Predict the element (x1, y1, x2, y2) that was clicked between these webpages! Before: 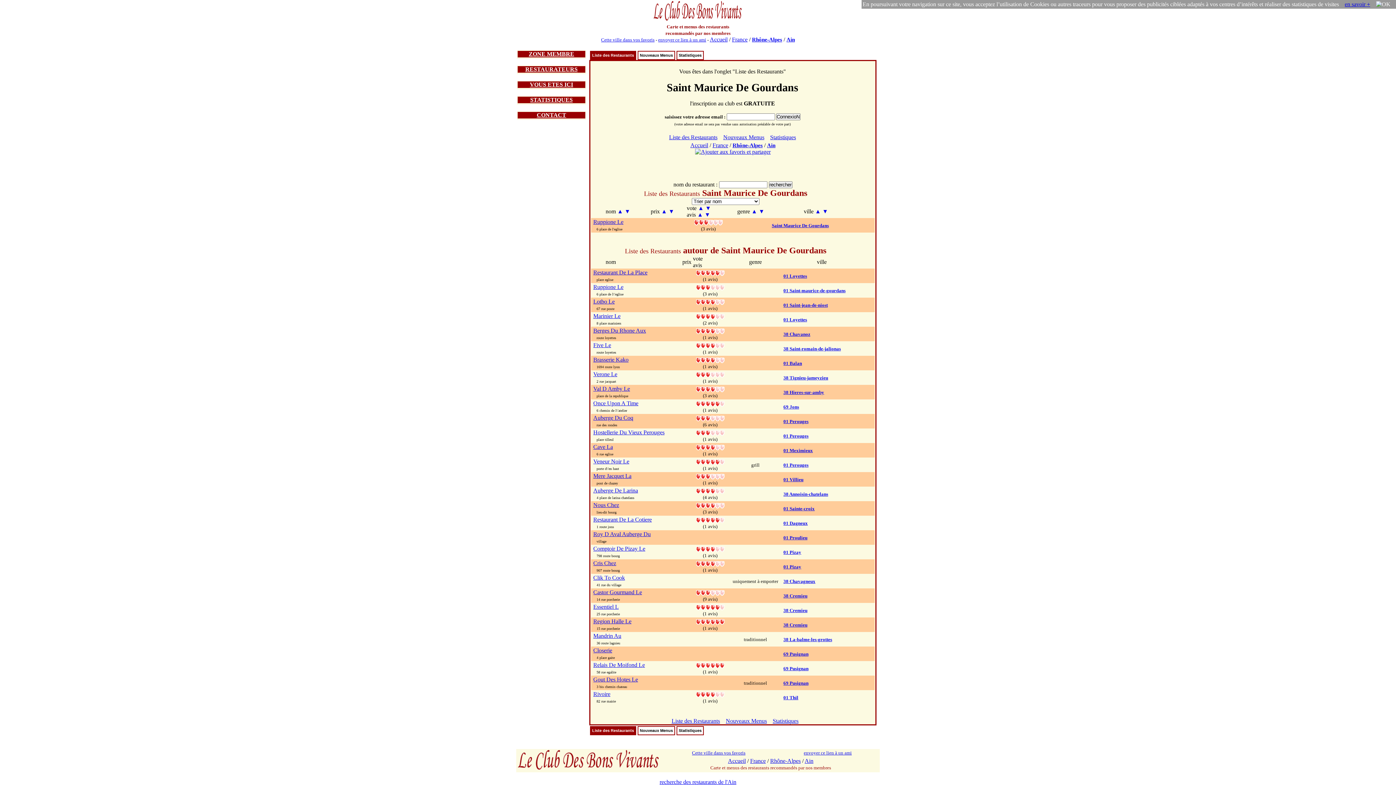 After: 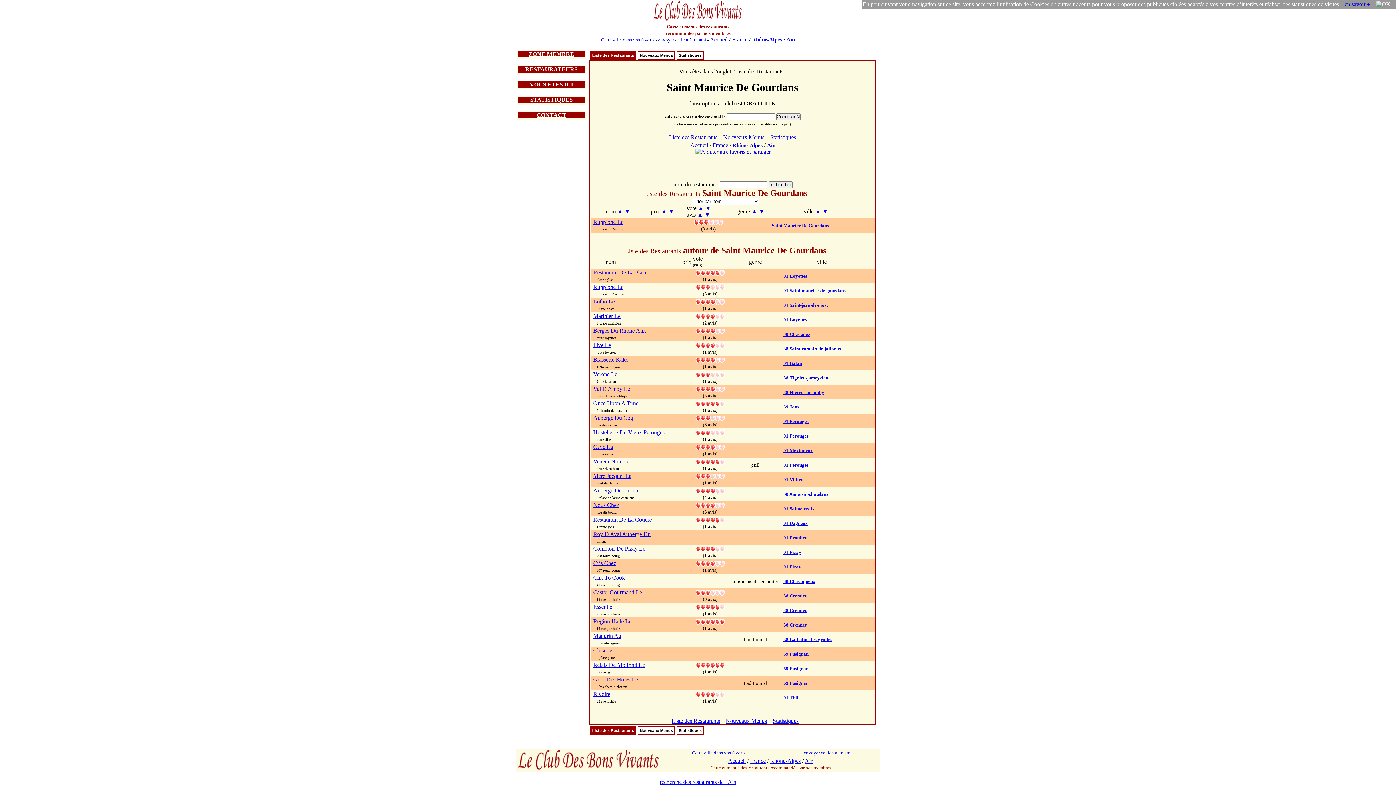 Action: label: Liste des Restaurants bbox: (669, 134, 717, 140)